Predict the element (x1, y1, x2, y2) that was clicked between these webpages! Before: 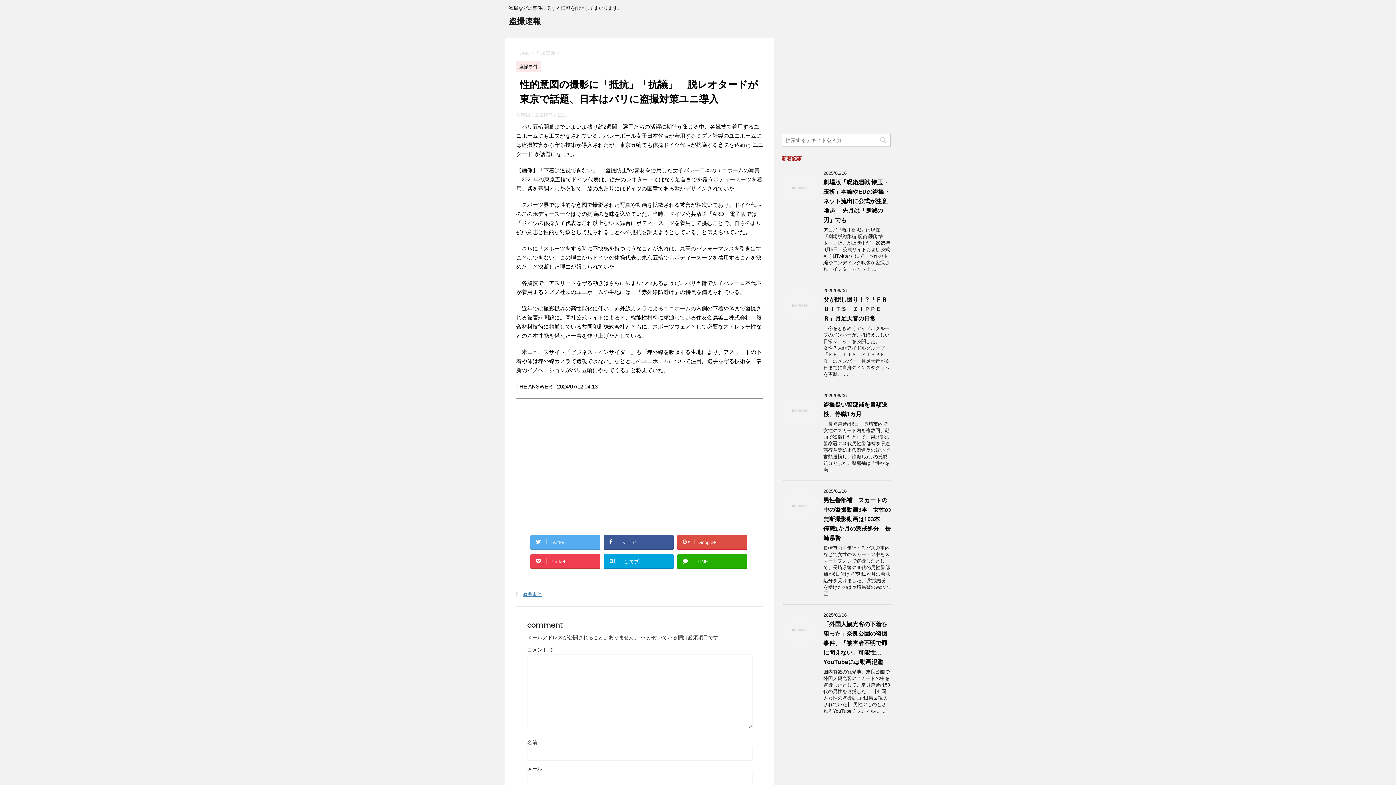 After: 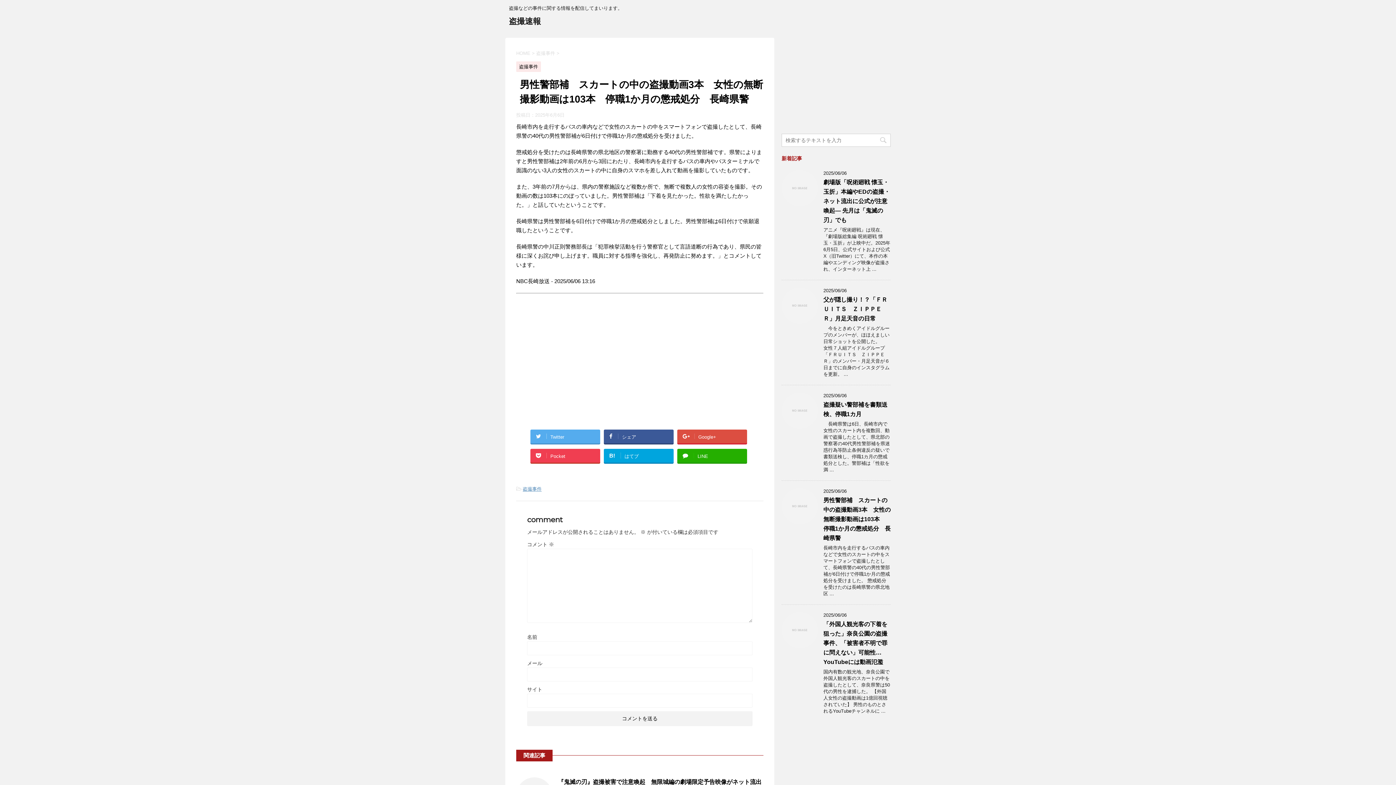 Action: label: 男性警部補　スカートの中の盗撮動画3本　女性の無断撮影動画は103本　停職1か月の懲戒処分　長崎県警 bbox: (823, 497, 890, 541)